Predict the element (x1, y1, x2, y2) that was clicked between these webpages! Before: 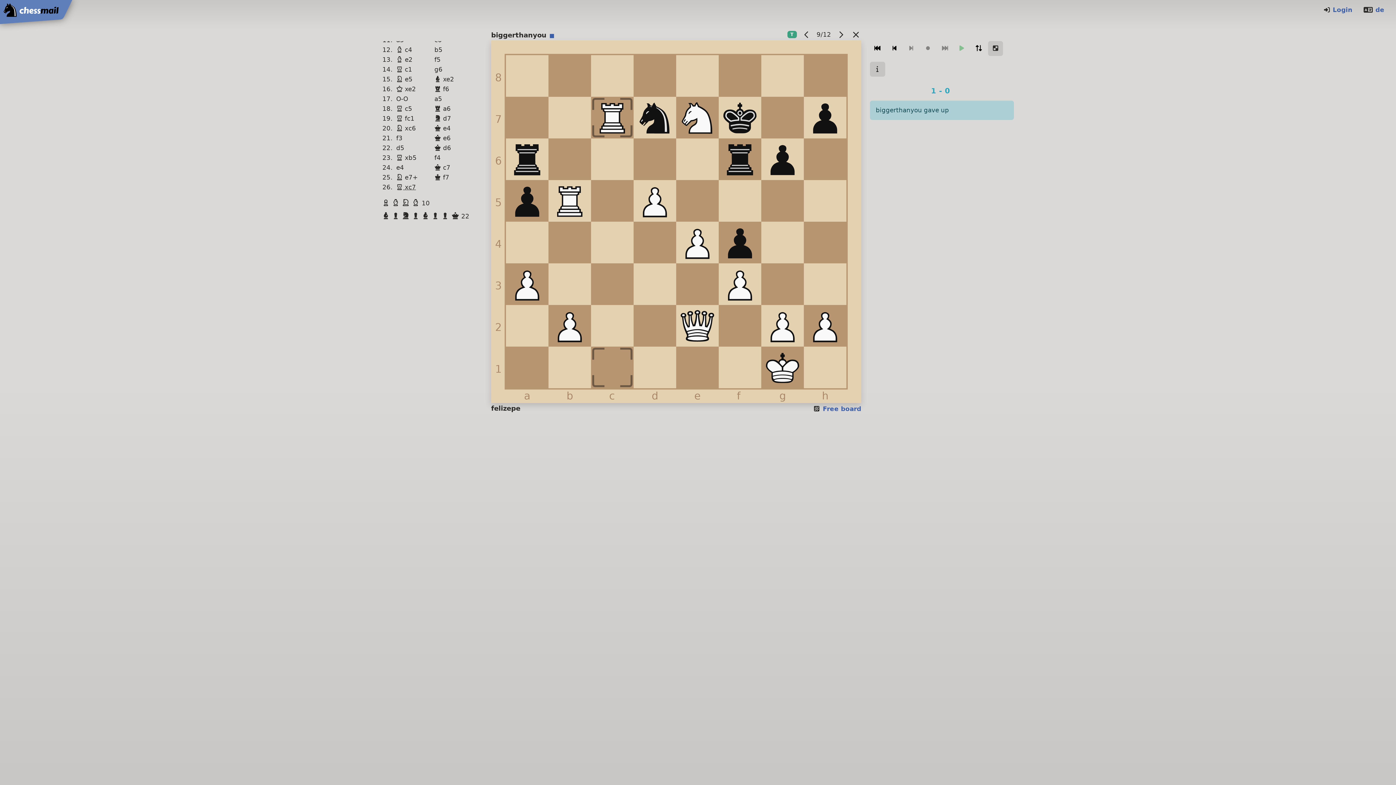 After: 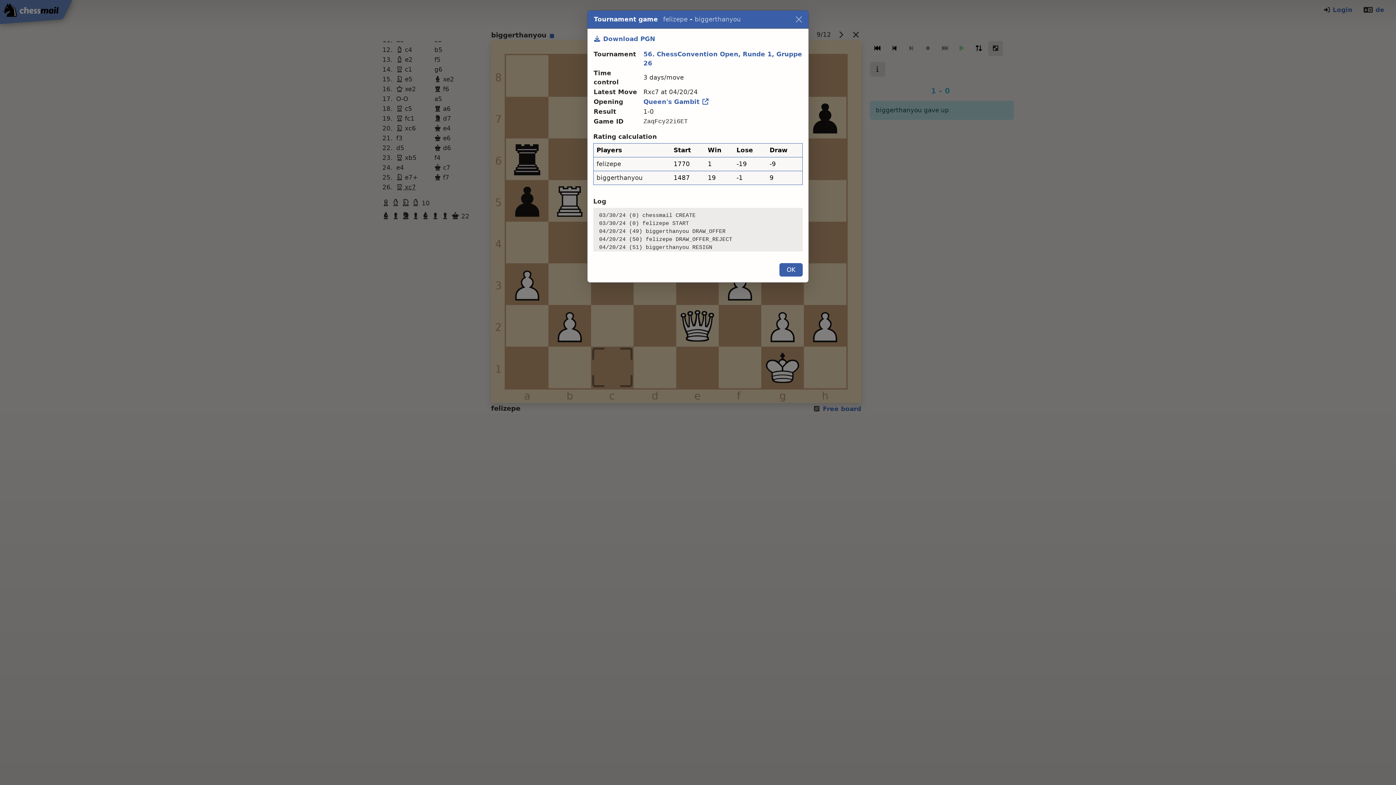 Action: bbox: (870, 61, 885, 76)